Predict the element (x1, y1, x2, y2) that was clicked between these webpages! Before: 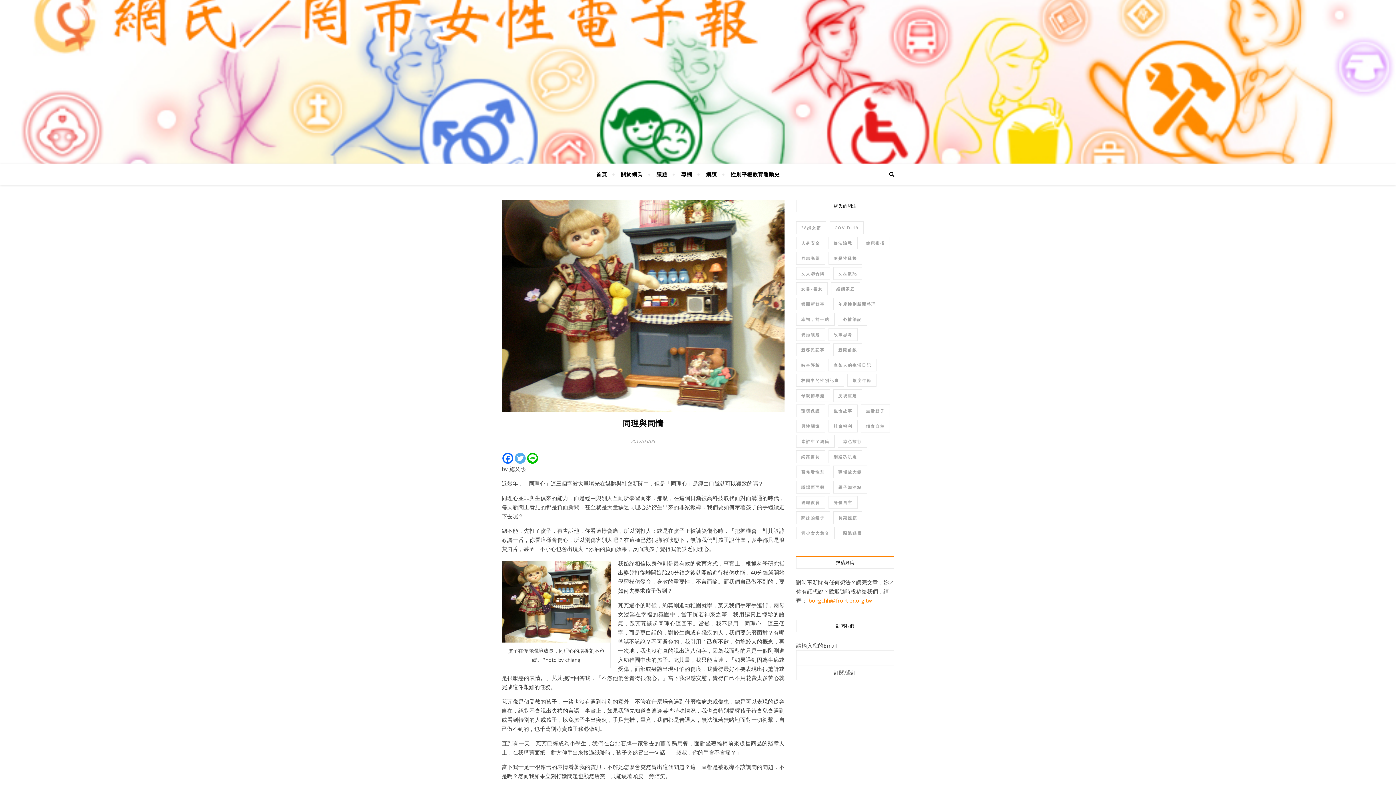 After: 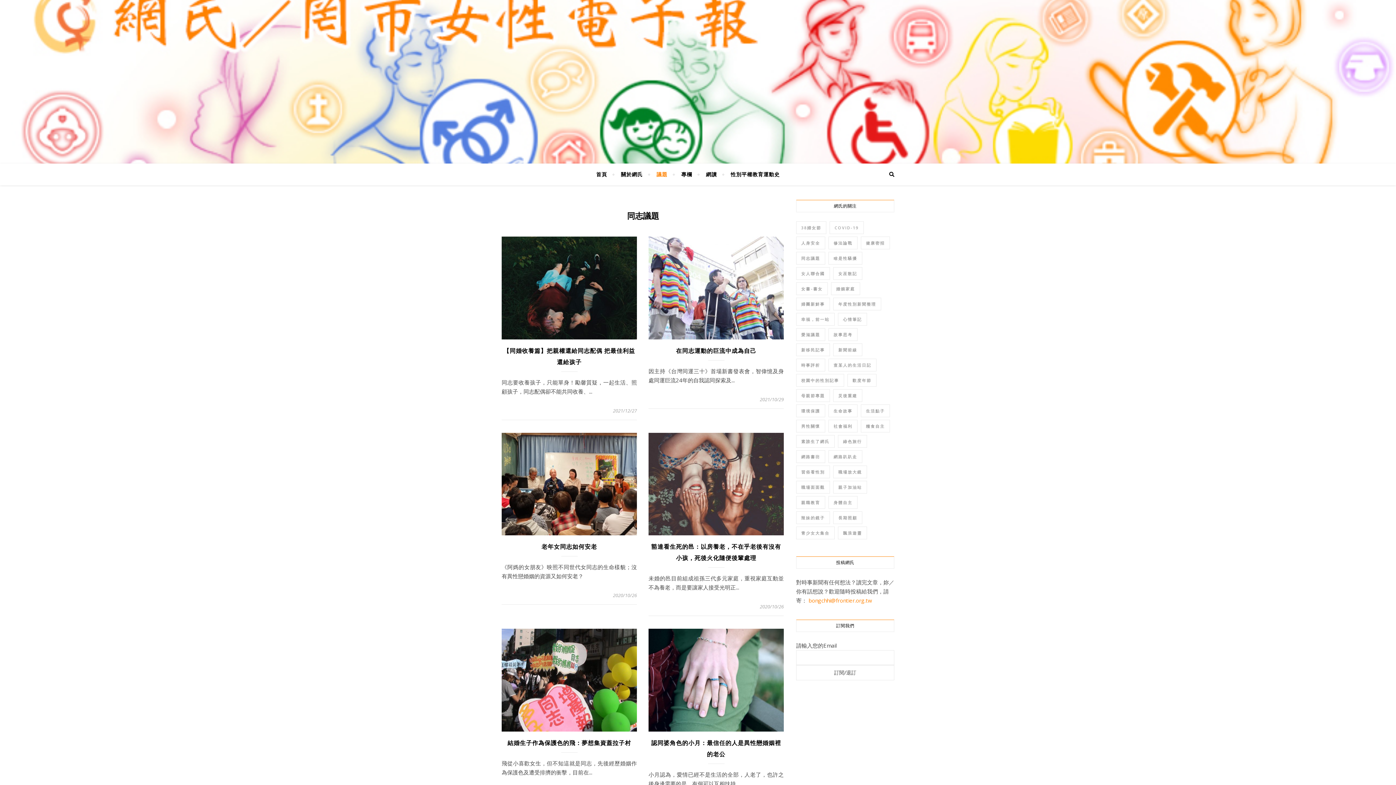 Action: label: 同志議題 (235 個項目) bbox: (796, 252, 825, 264)